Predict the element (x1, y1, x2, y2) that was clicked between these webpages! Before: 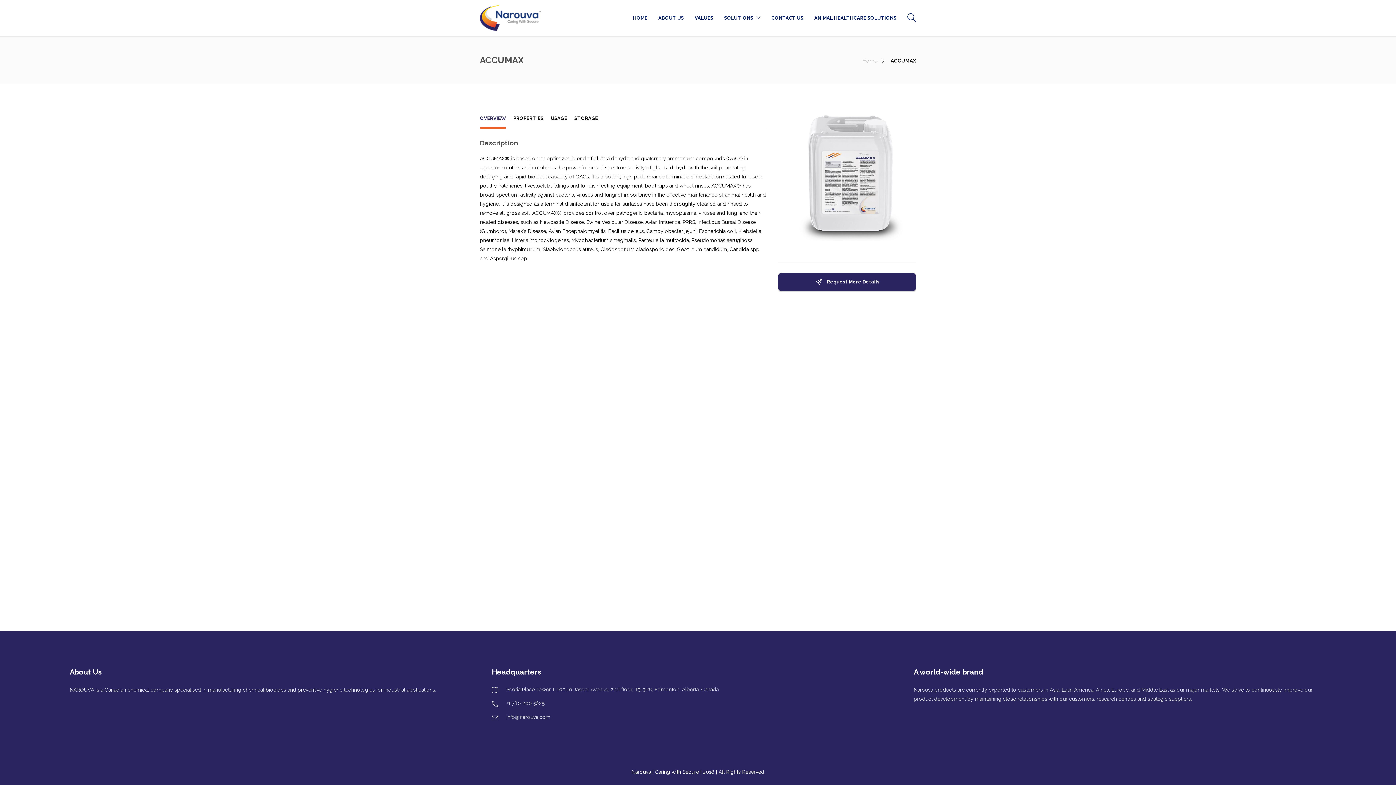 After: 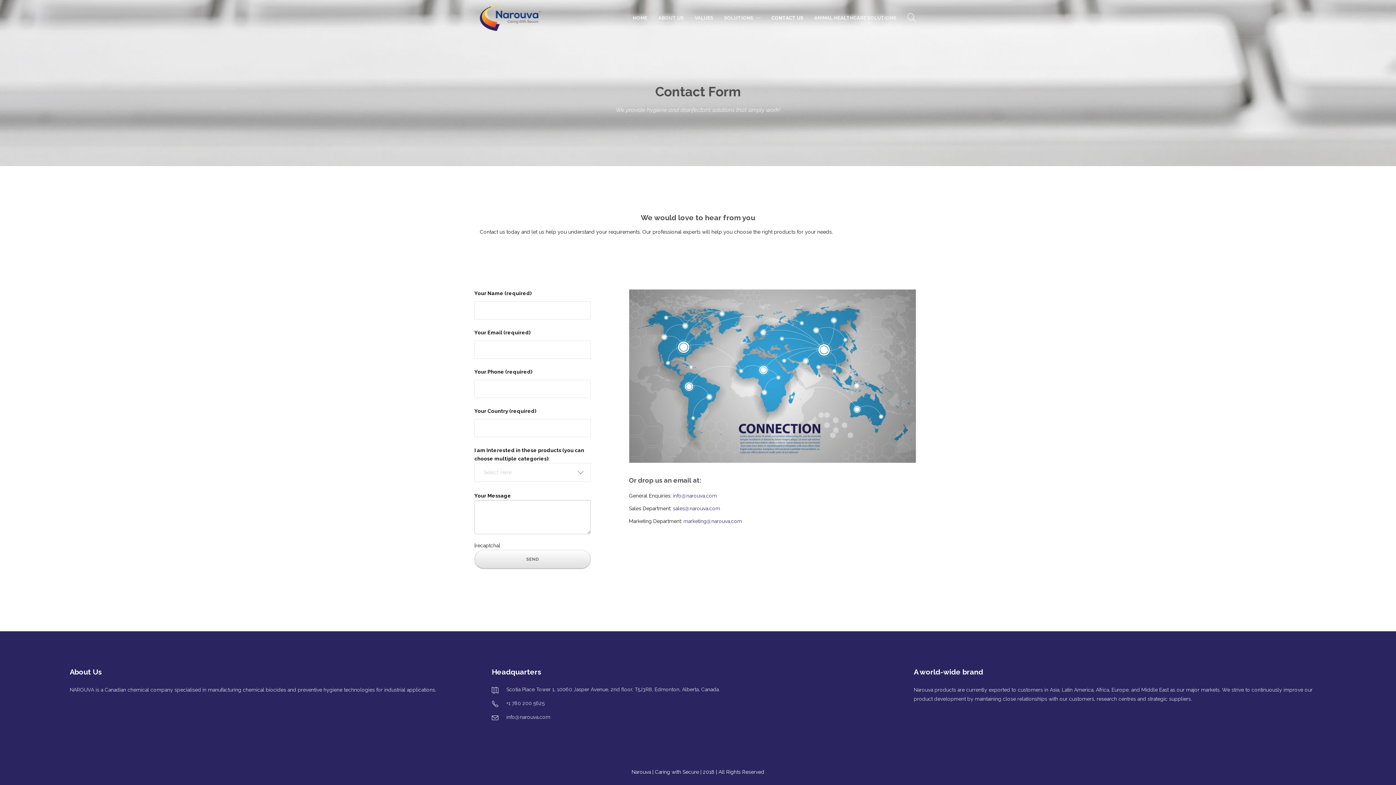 Action: label: CONTACT US bbox: (771, 0, 803, 36)